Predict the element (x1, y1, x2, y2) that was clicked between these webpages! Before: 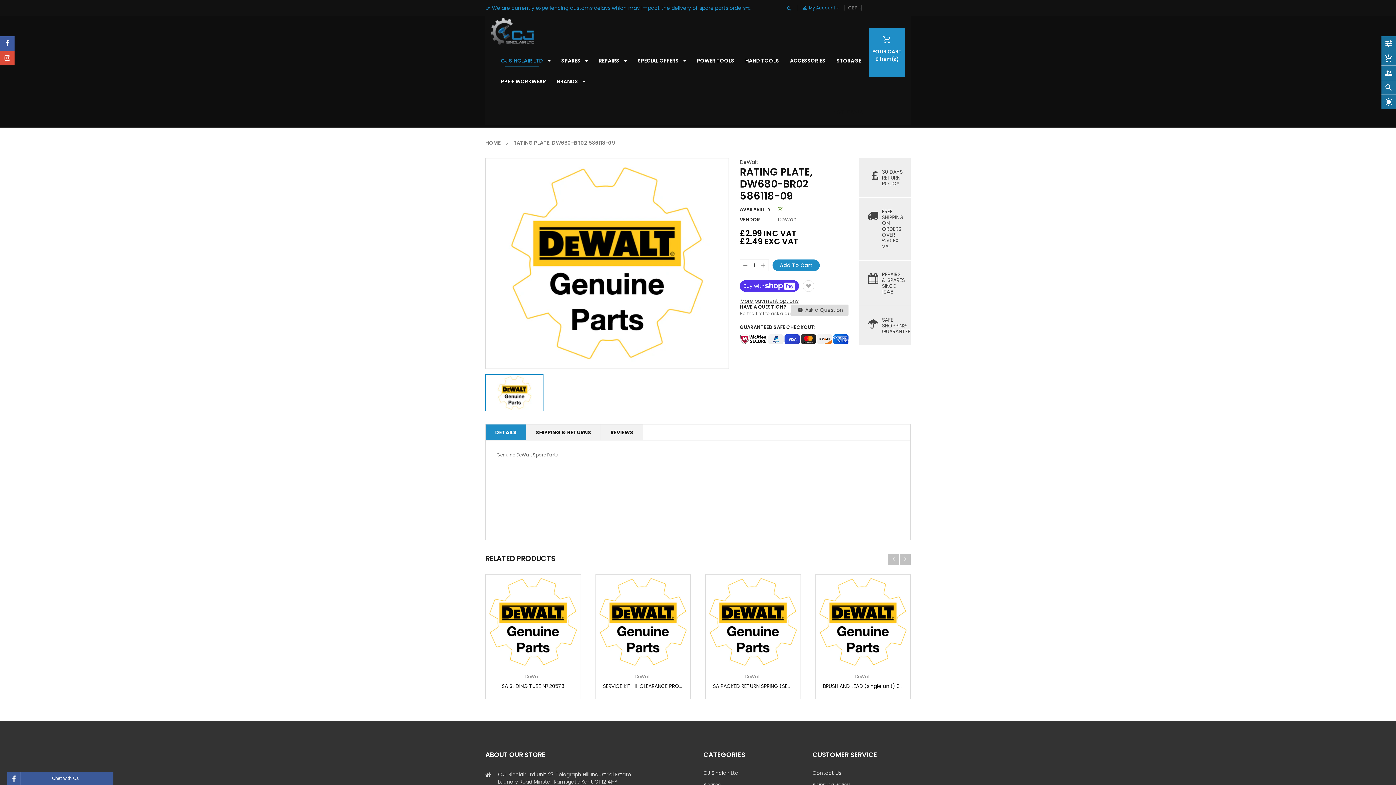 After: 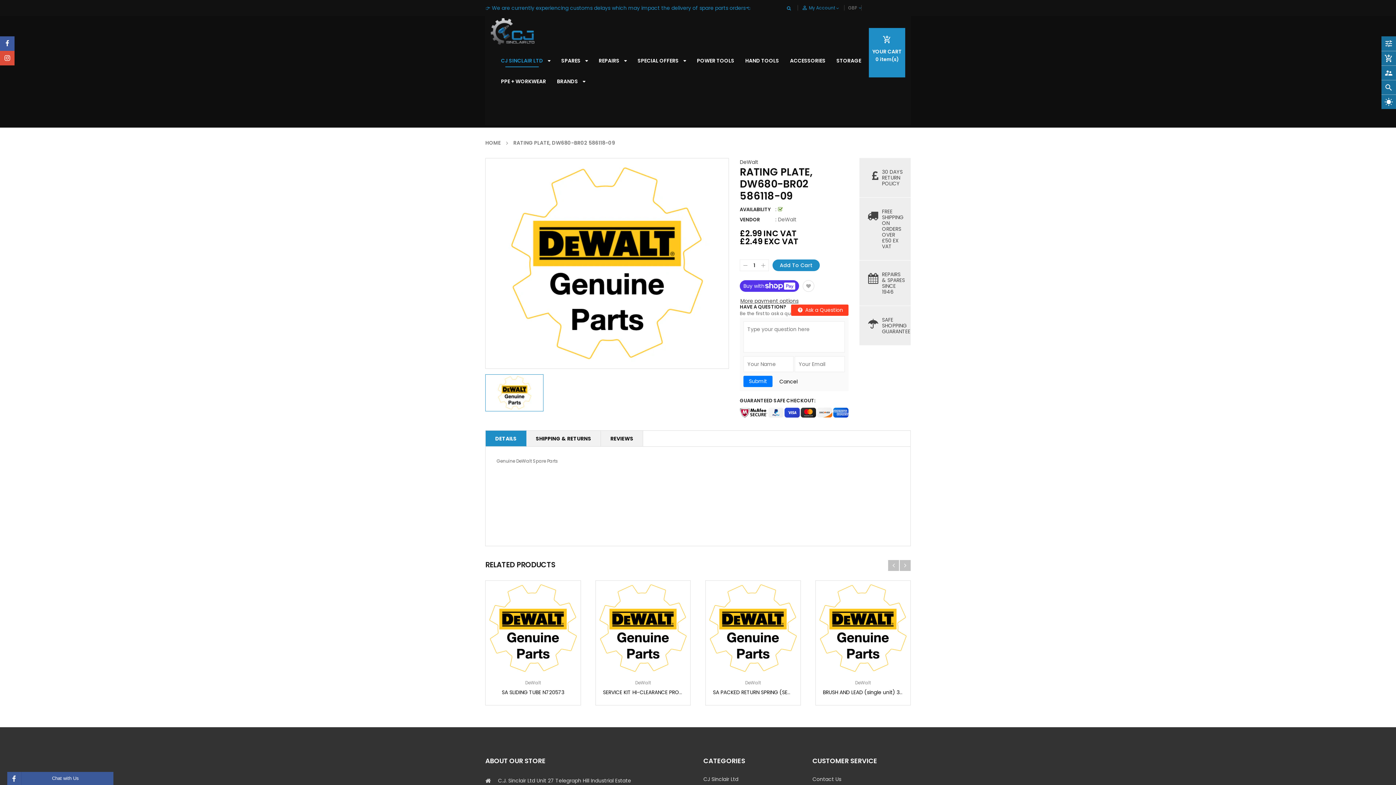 Action: bbox: (791, 304, 848, 315) label:  Ask a Question